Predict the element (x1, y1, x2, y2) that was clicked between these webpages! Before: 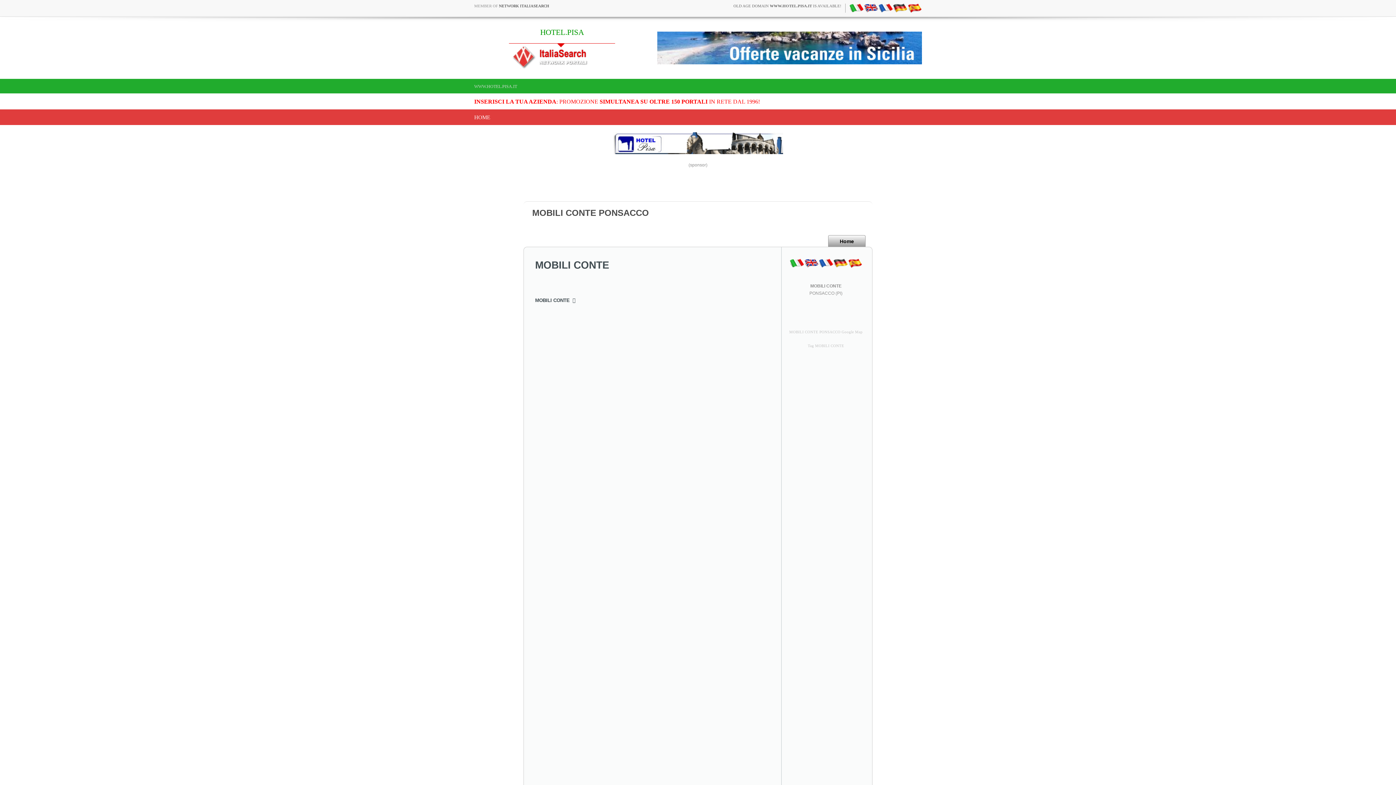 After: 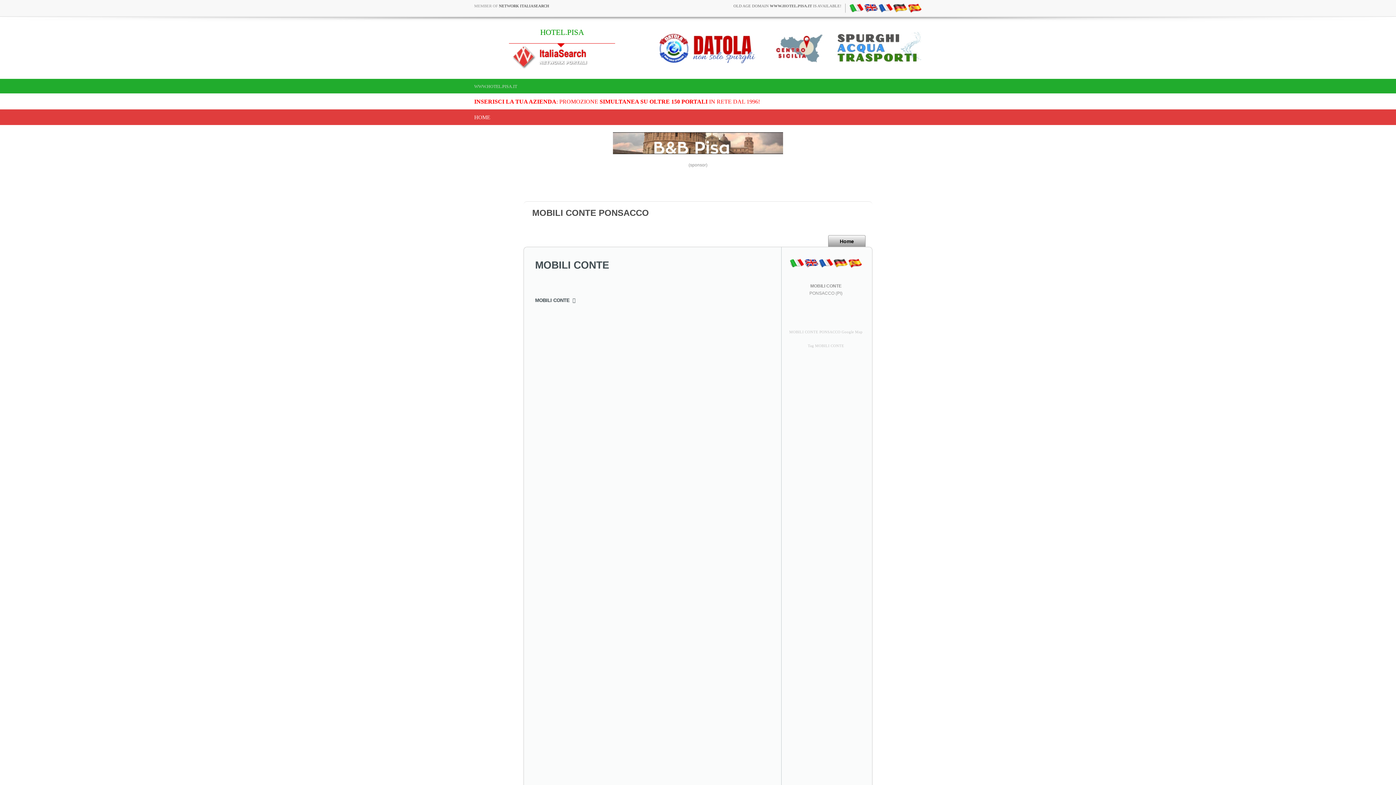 Action: bbox: (818, 260, 833, 265)